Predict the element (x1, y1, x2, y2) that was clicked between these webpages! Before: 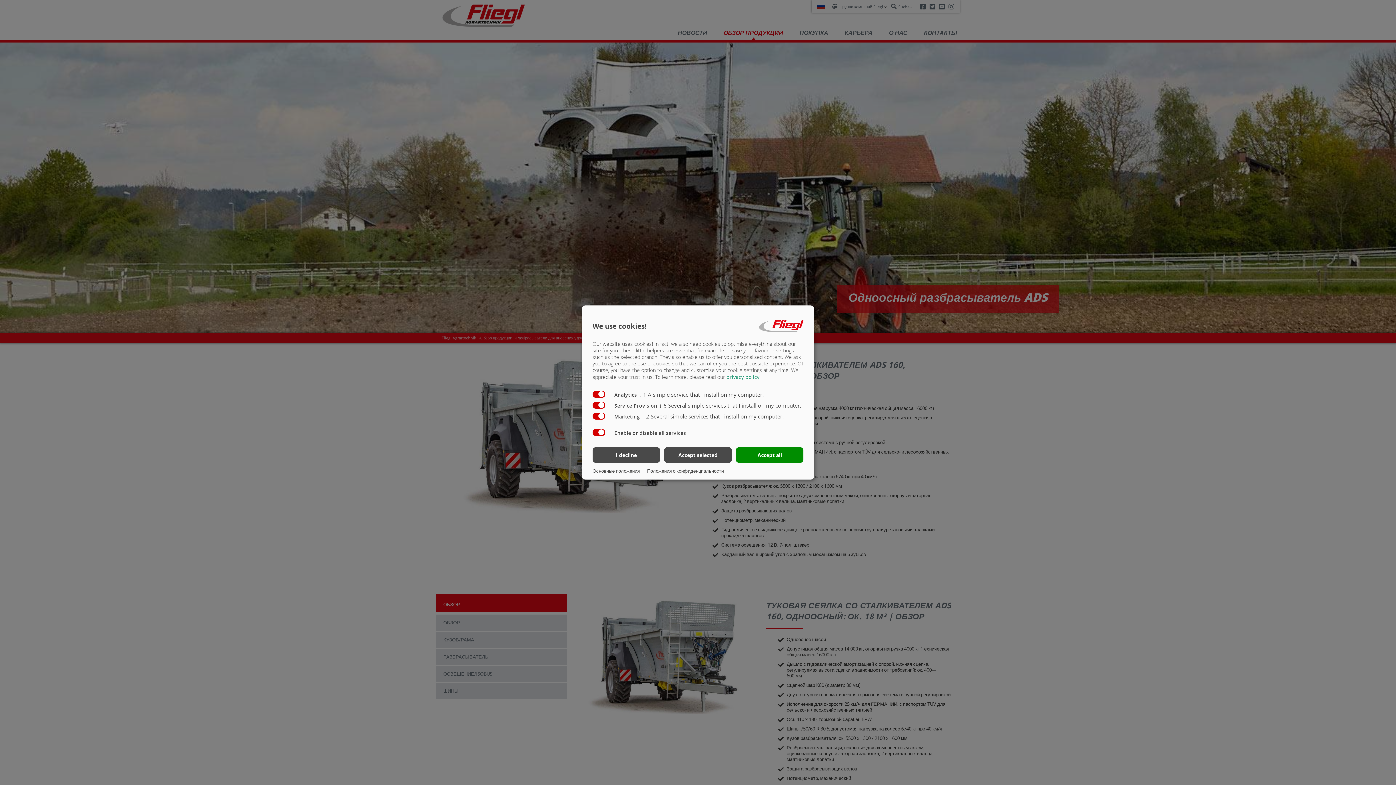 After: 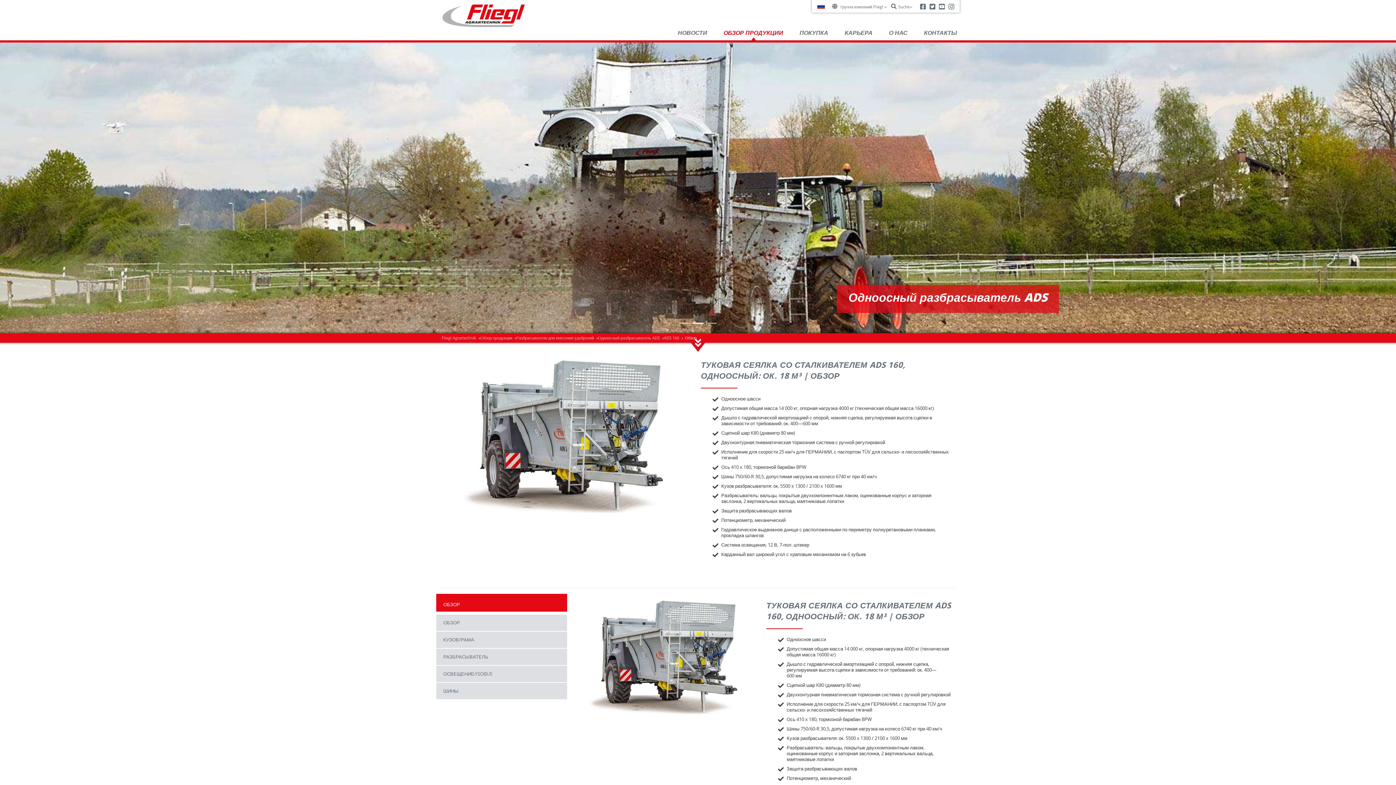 Action: bbox: (592, 447, 660, 463) label: I decline